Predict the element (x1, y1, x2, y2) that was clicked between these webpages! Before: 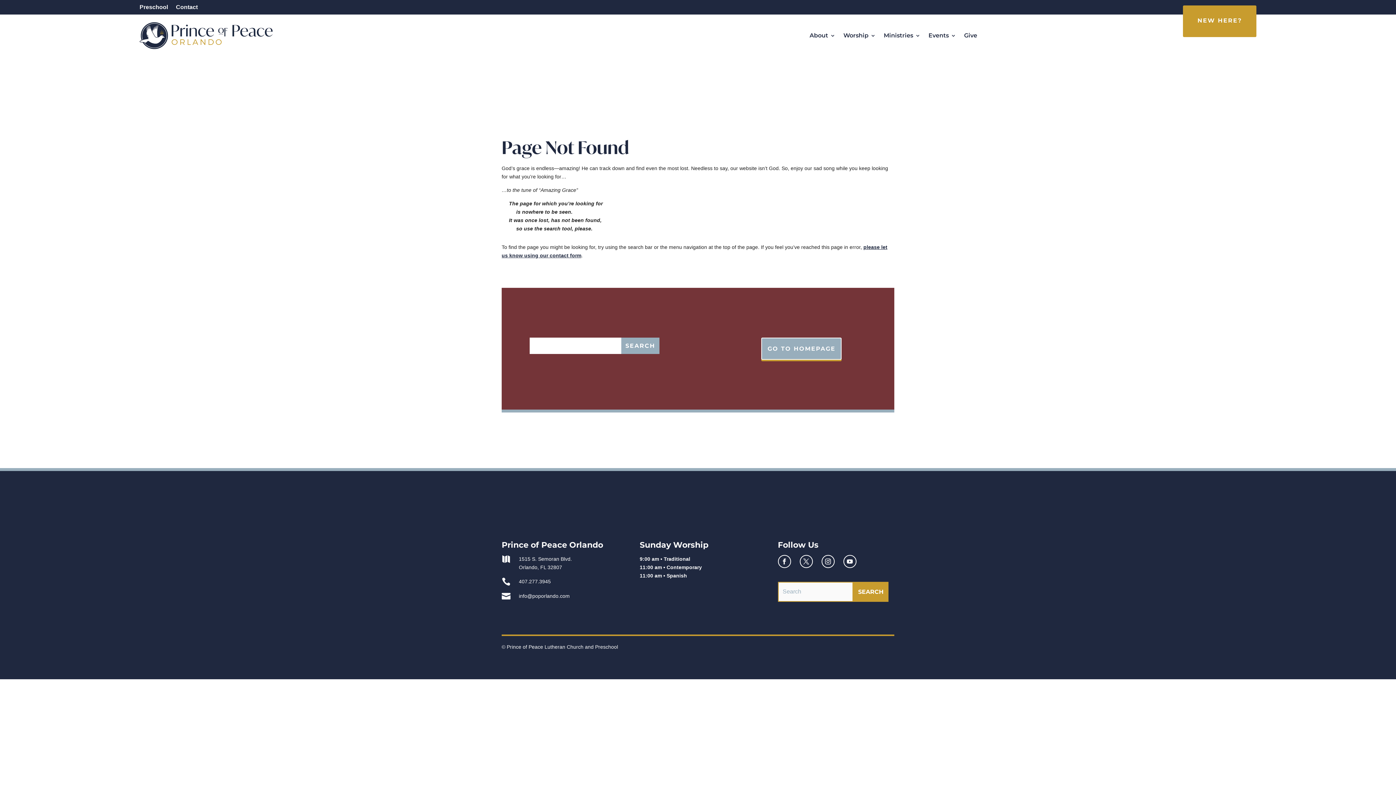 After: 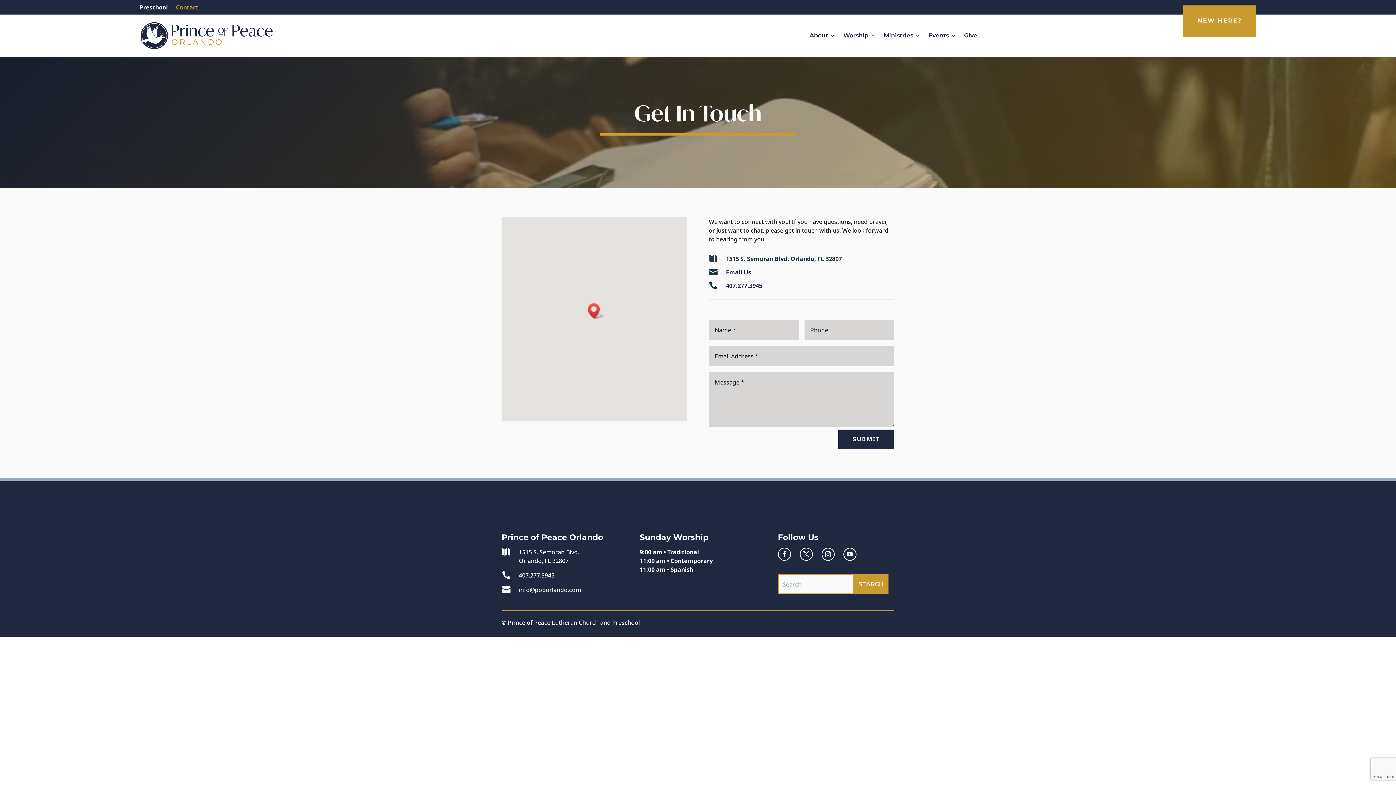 Action: bbox: (176, 4, 197, 12) label: Contact